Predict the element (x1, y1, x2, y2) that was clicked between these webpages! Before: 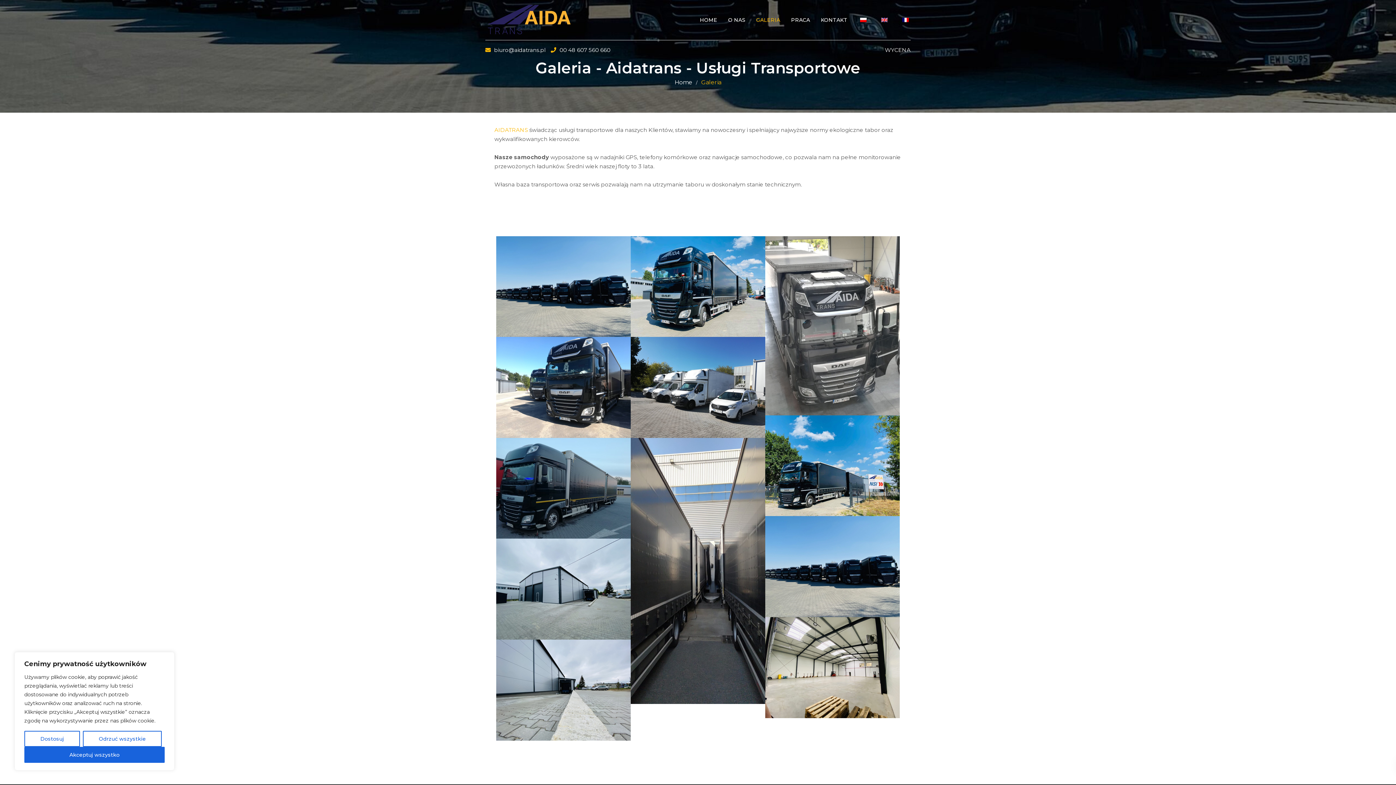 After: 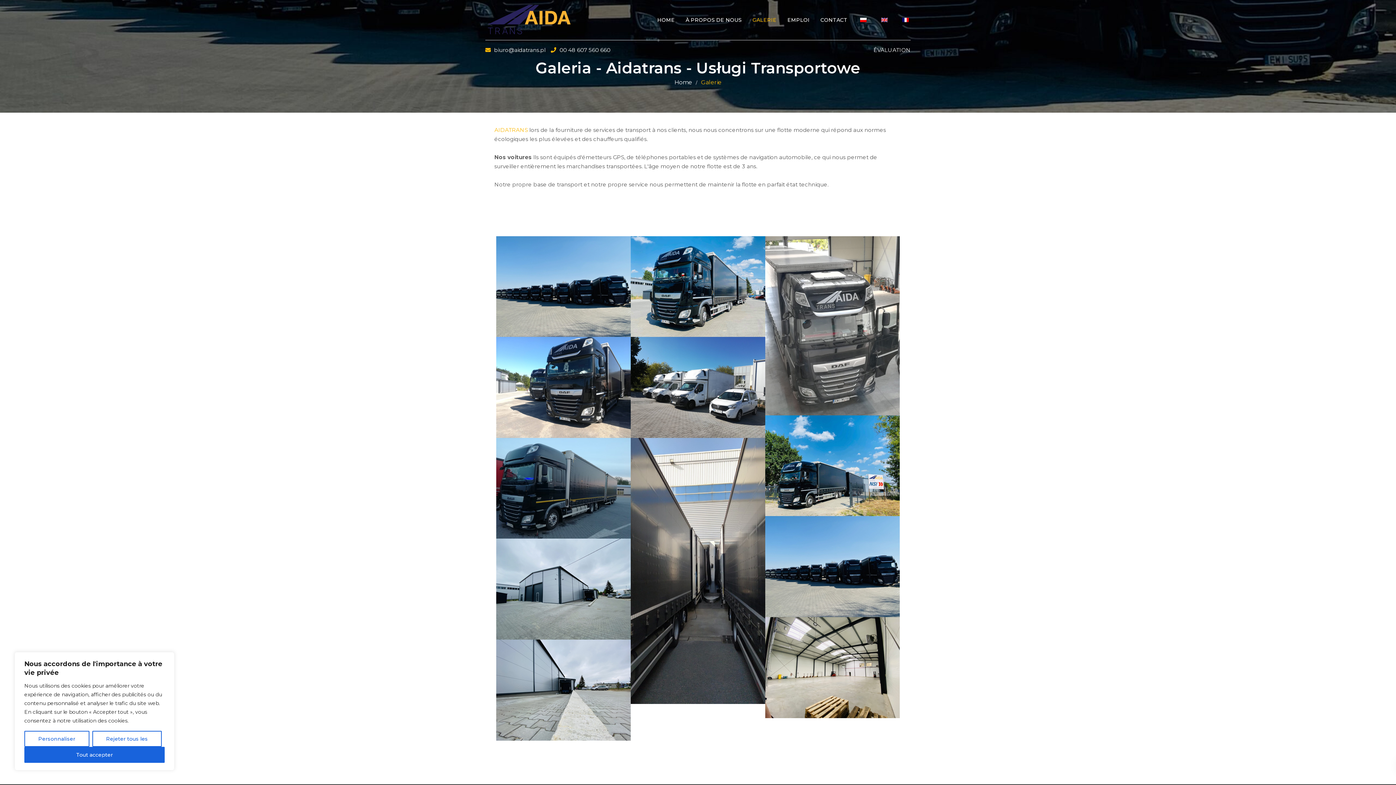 Action: bbox: (900, 0, 910, 39)